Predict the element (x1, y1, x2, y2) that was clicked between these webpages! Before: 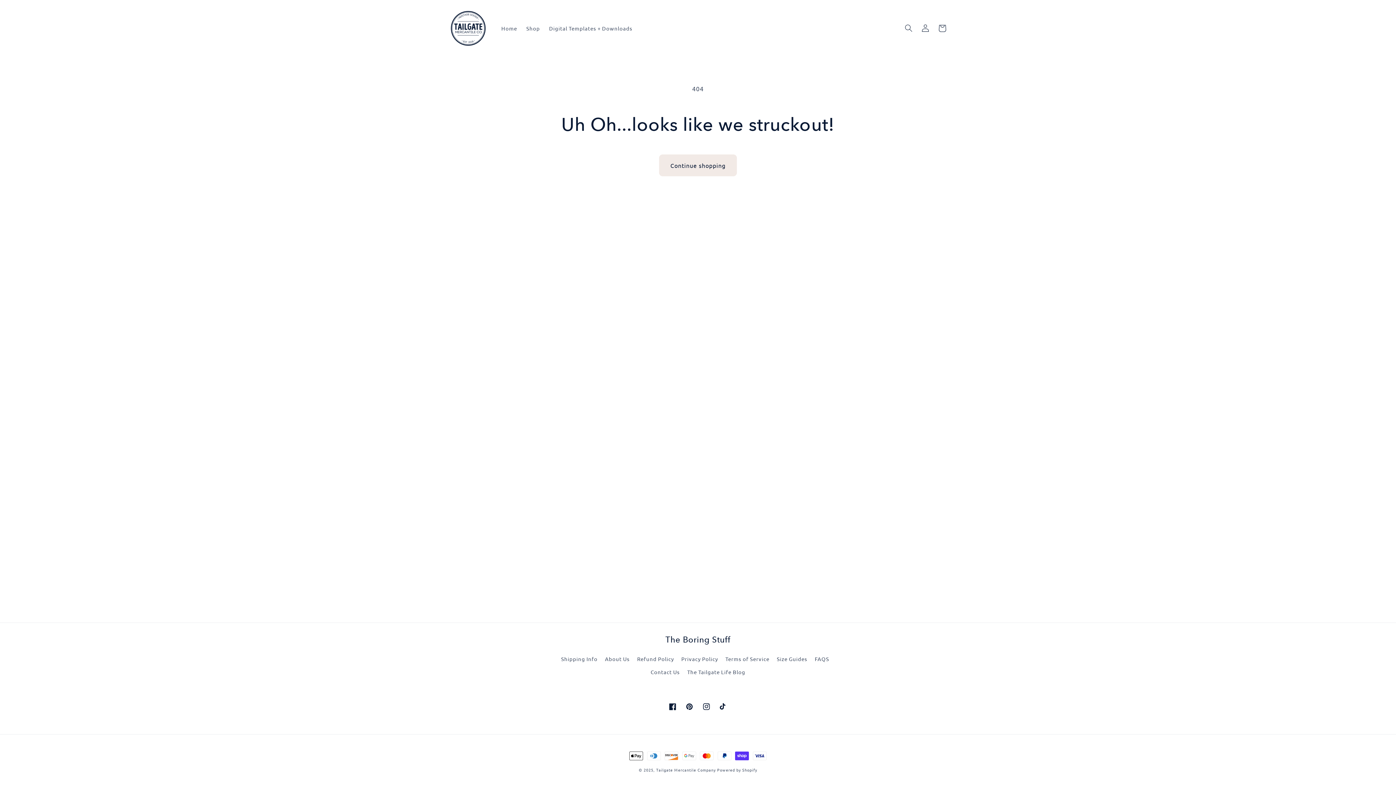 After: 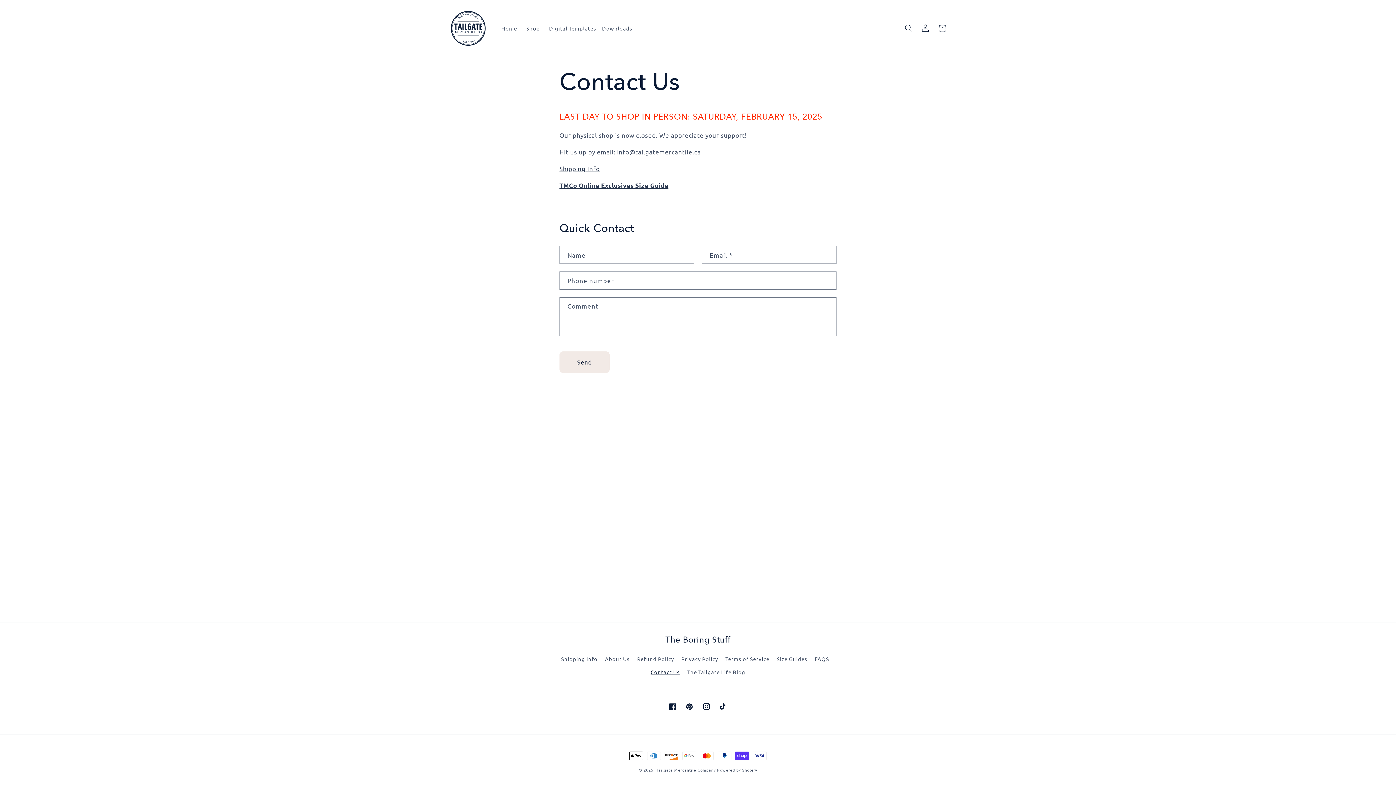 Action: label: Contact Us bbox: (650, 665, 680, 678)